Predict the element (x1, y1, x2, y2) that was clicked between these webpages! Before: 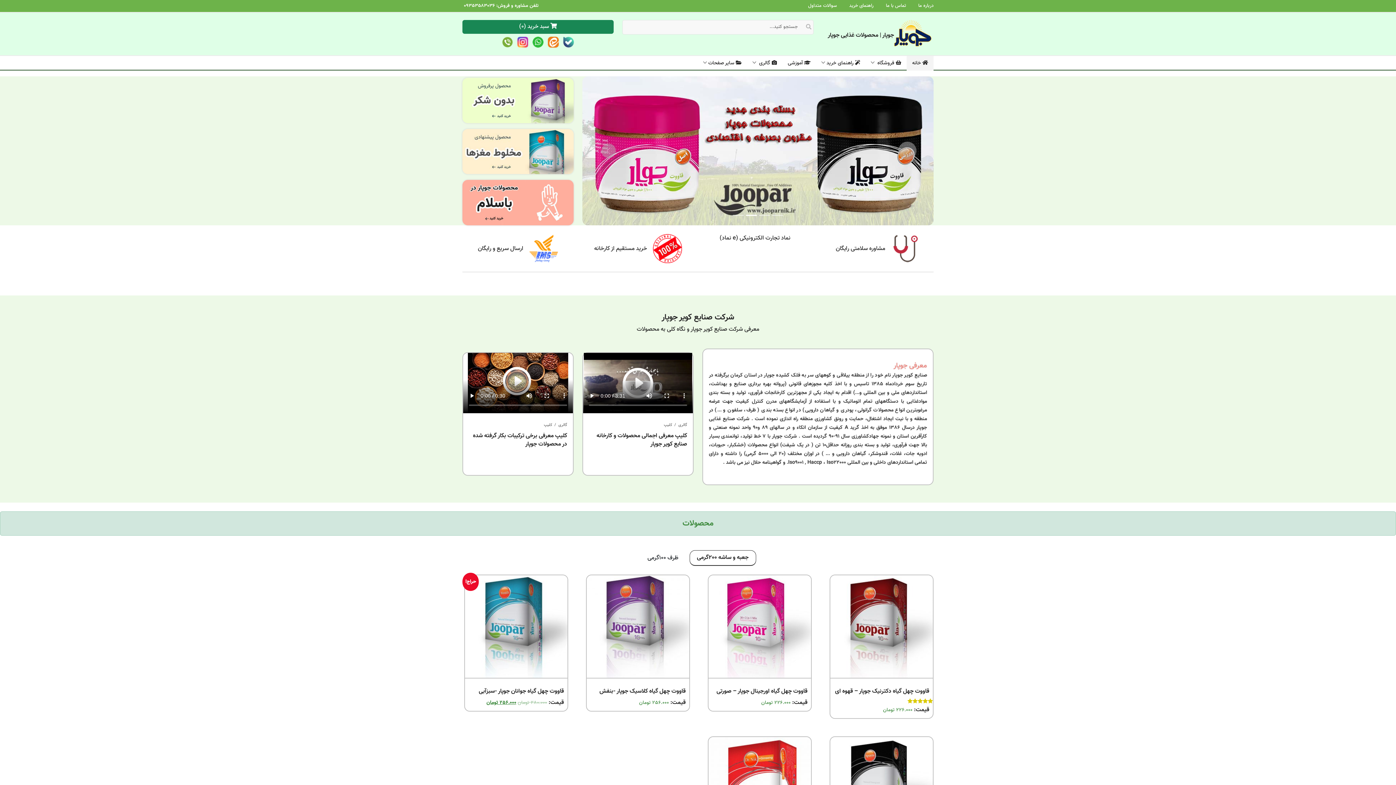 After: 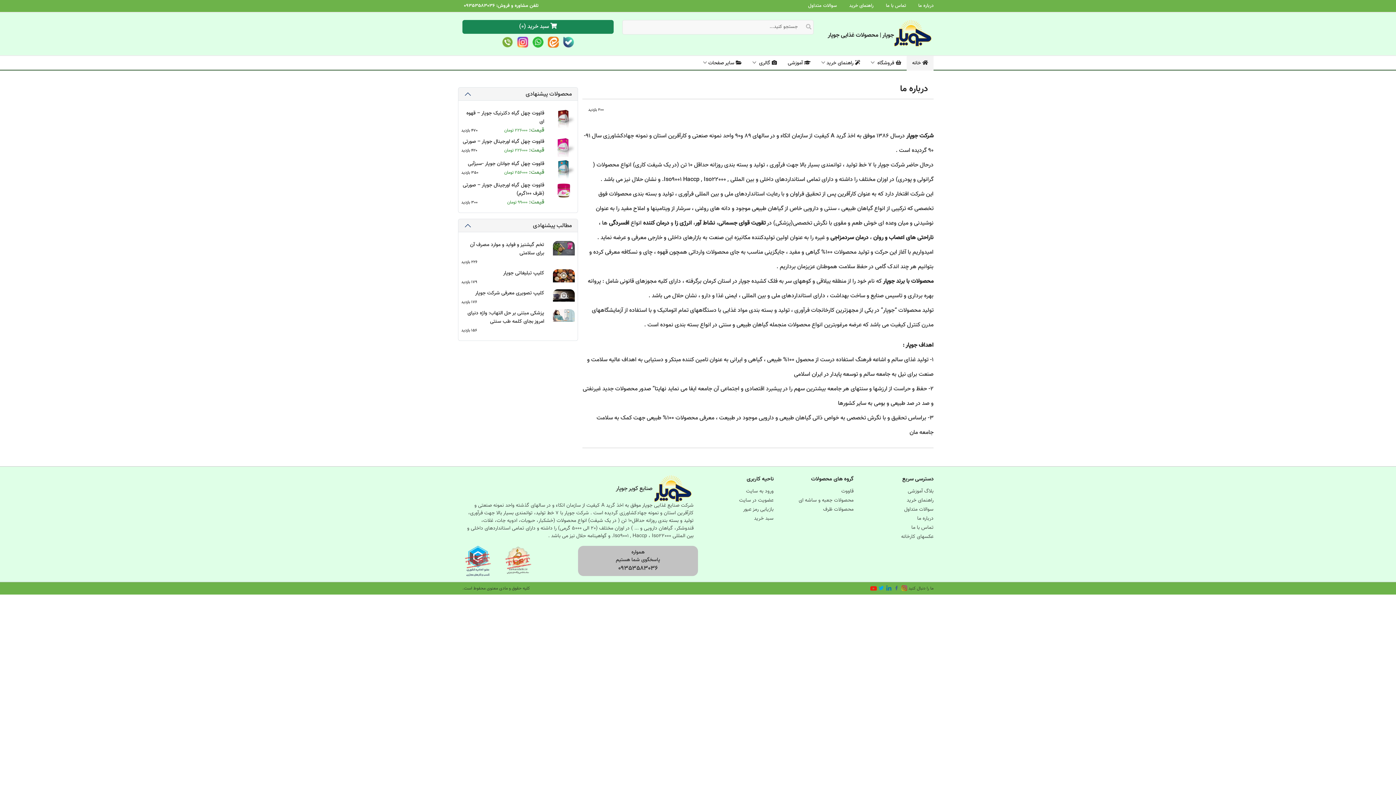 Action: label: درباره ما bbox: (918, 2, 933, 9)